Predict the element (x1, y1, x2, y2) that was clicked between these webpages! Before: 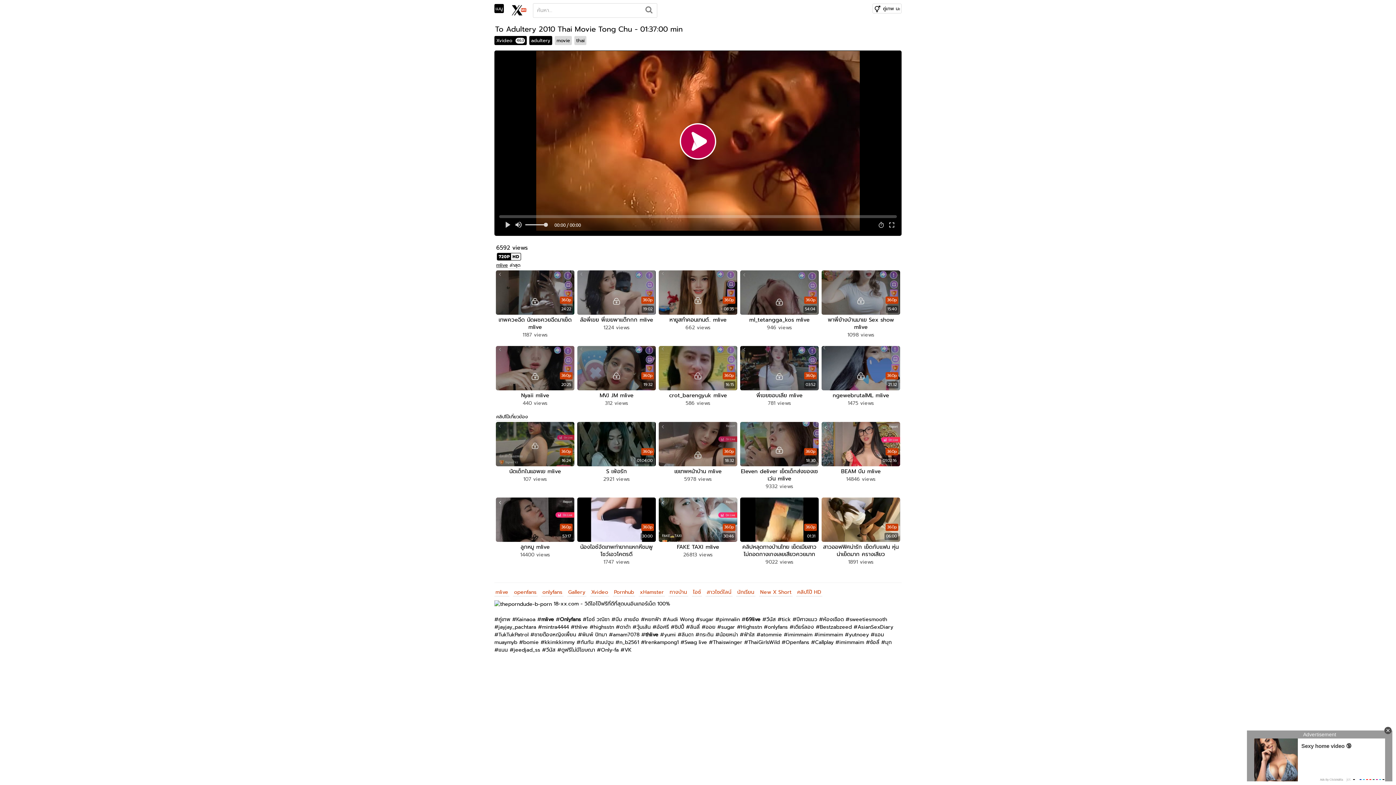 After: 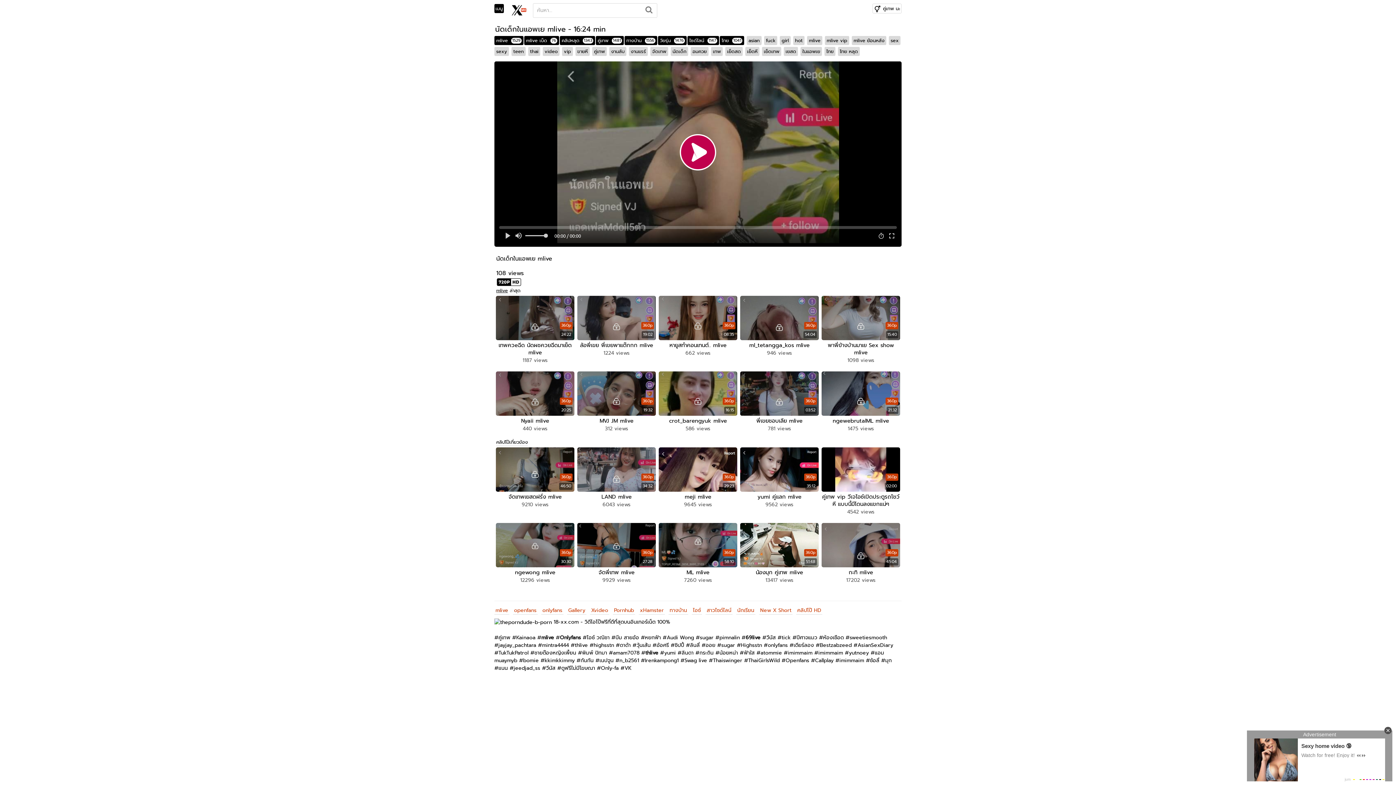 Action: bbox: (496, 467, 574, 475) label: นัดเด็กในแอพเย mlive